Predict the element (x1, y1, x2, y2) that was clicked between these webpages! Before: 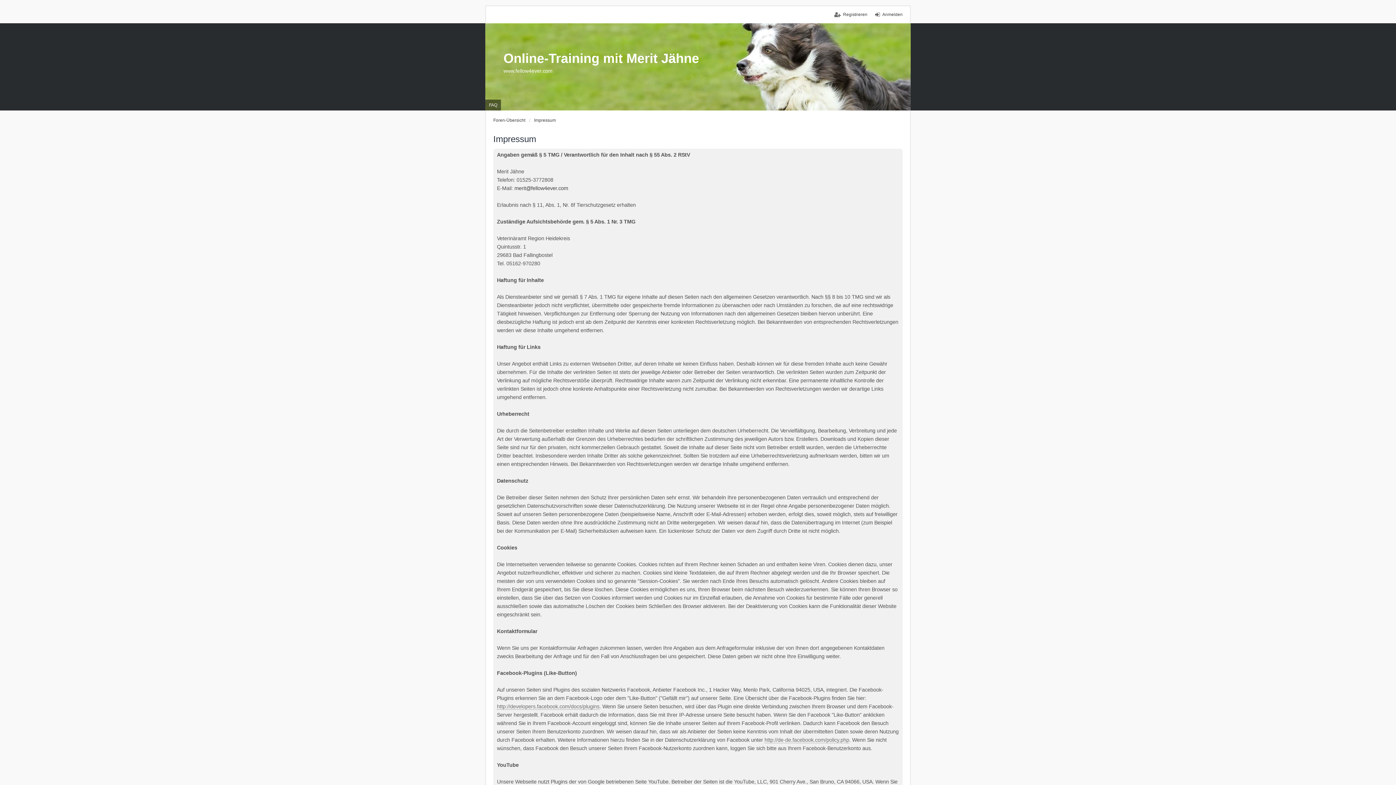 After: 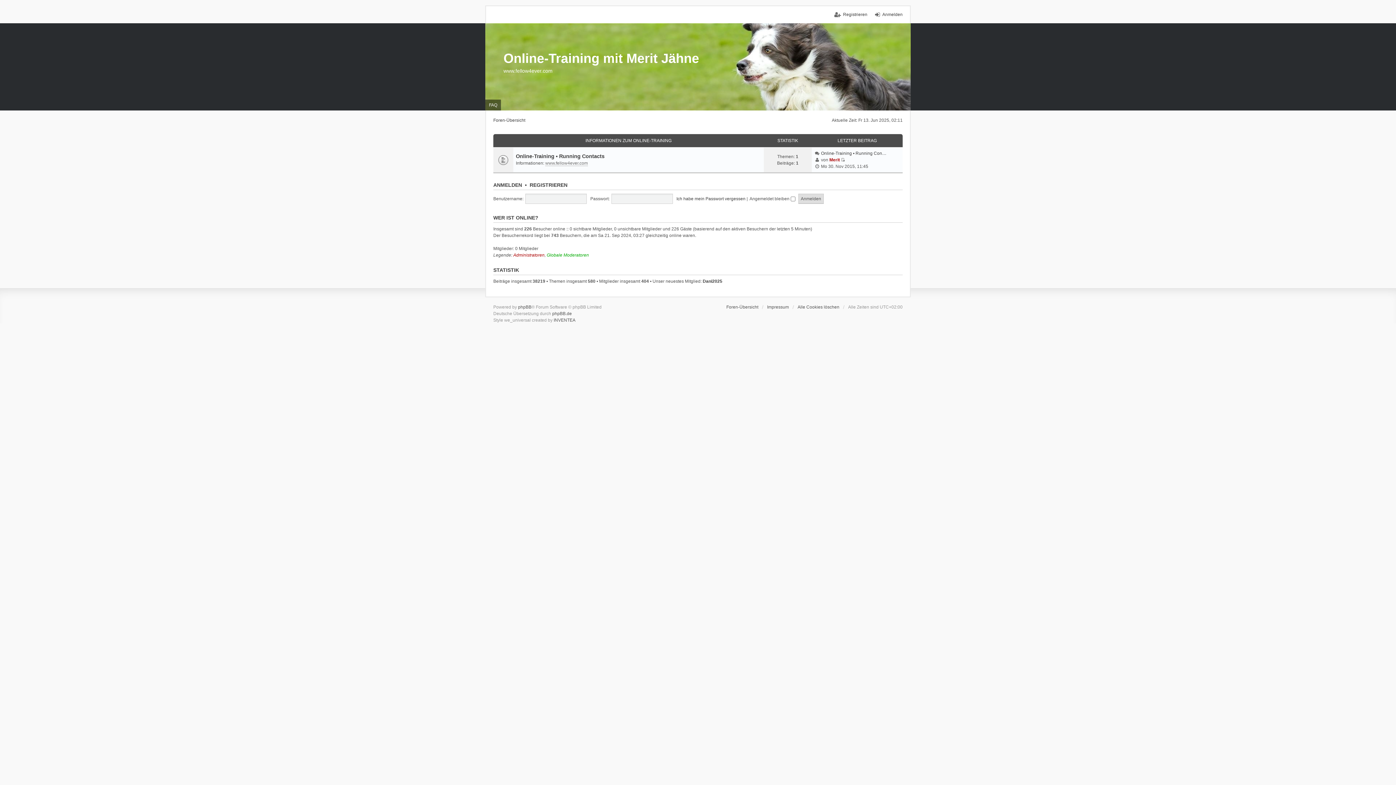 Action: bbox: (503, 50, 699, 65) label: Online-Training mit Merit Jähne